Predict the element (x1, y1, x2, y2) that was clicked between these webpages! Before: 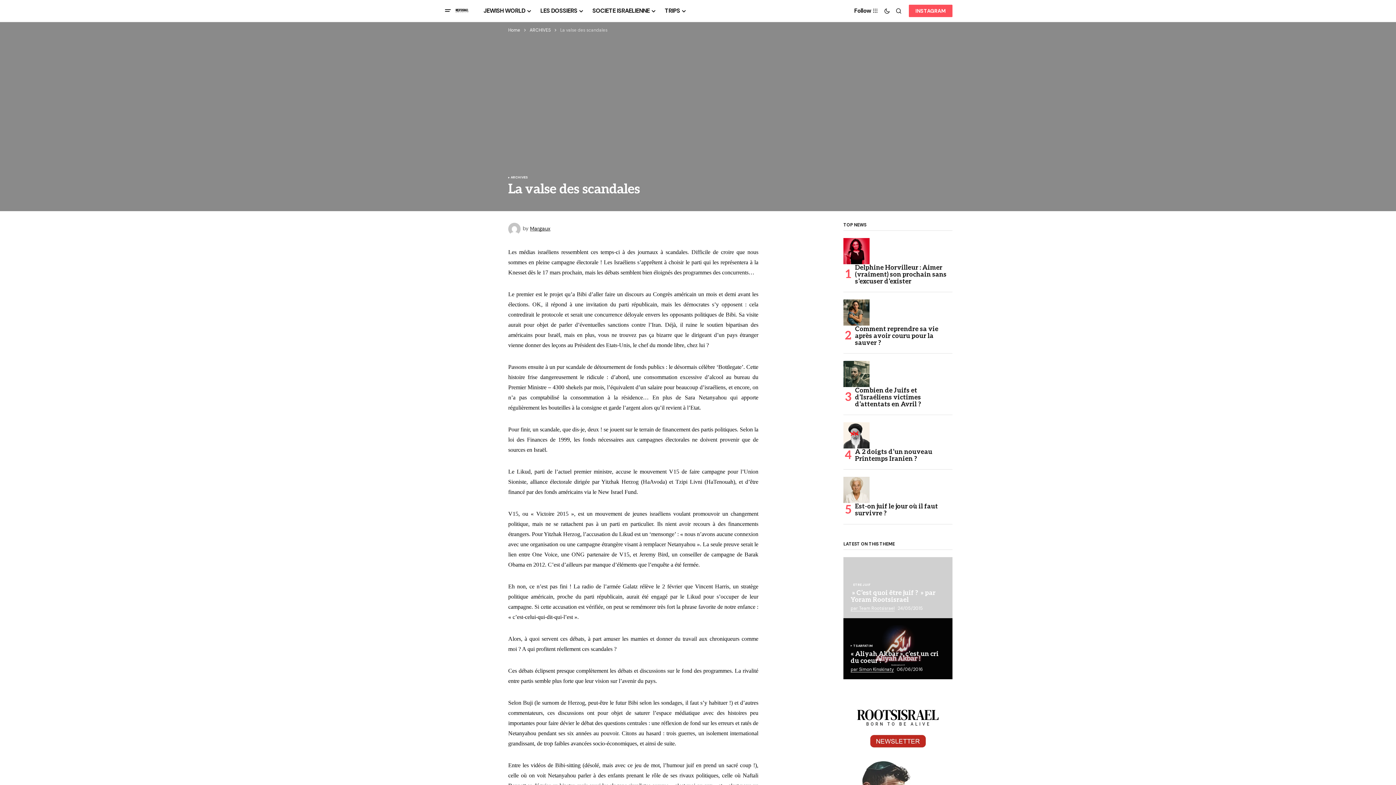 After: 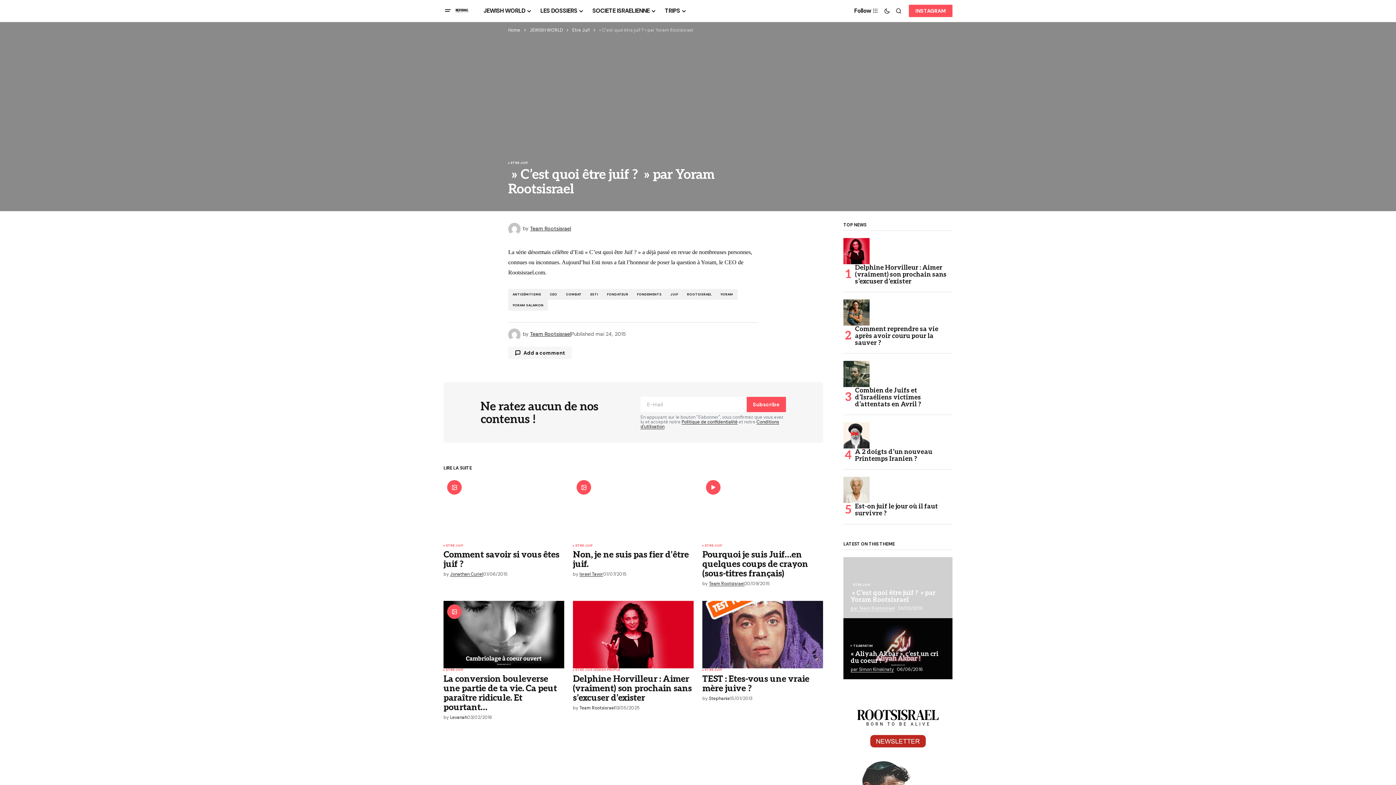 Action: bbox: (843, 557, 952, 618)